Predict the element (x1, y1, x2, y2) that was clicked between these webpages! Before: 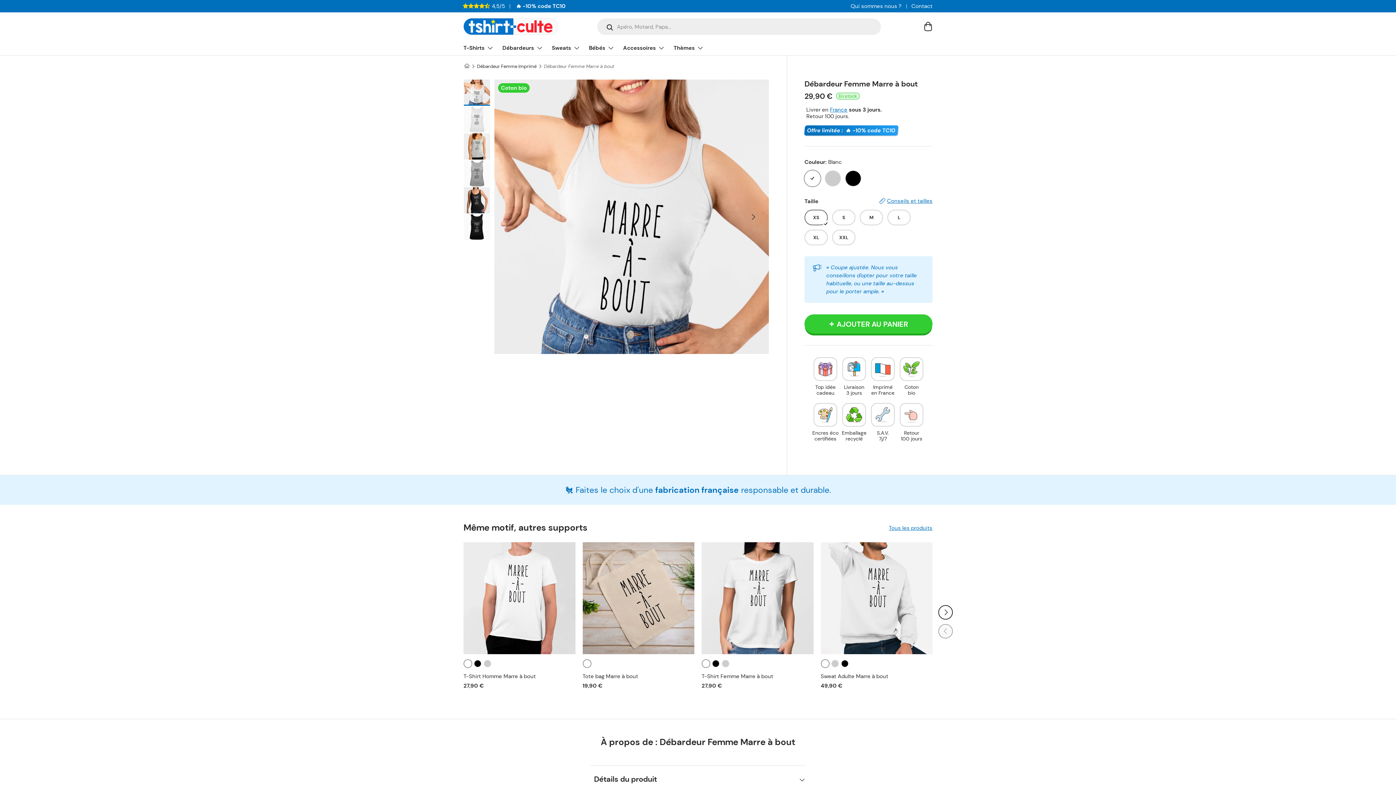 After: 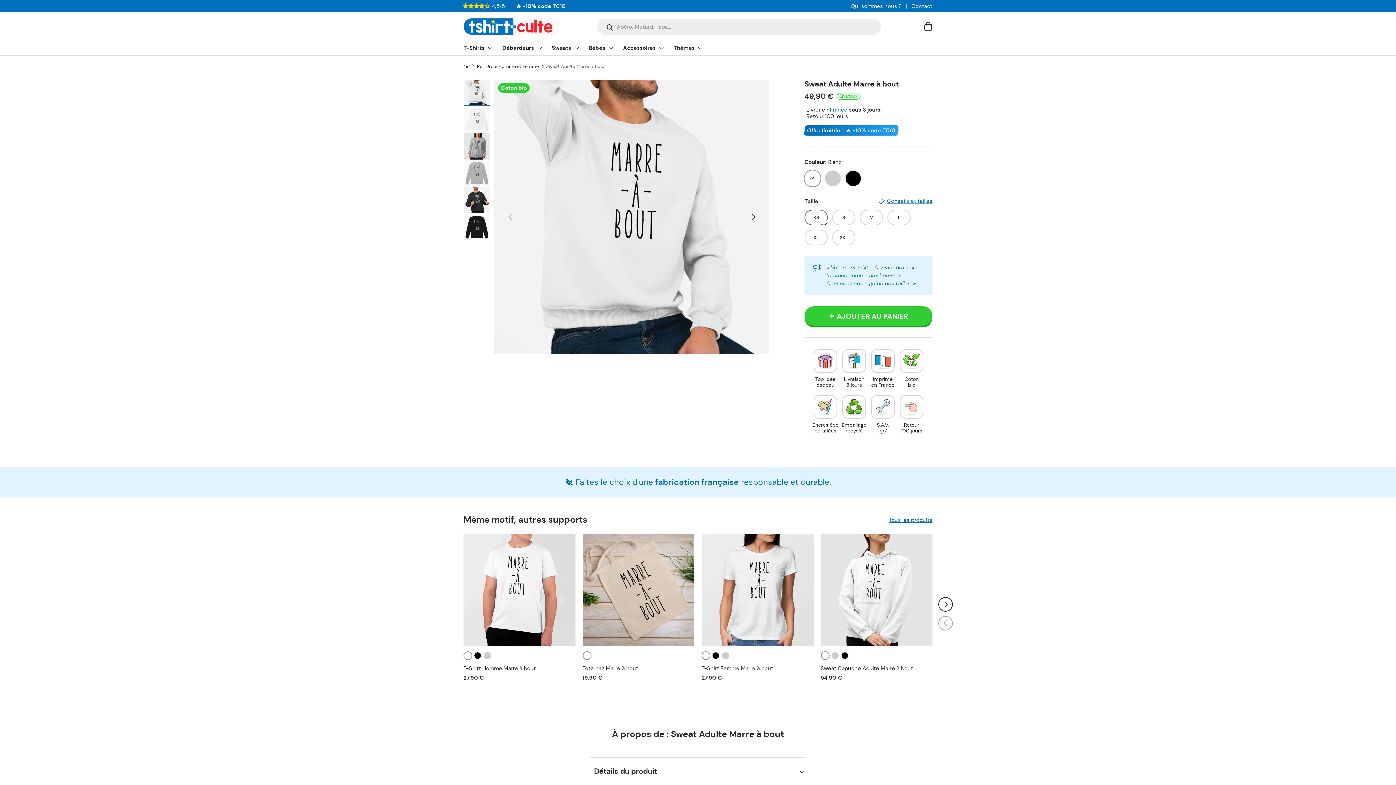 Action: bbox: (820, 542, 932, 654) label: Sweat Adulte Marre à bout